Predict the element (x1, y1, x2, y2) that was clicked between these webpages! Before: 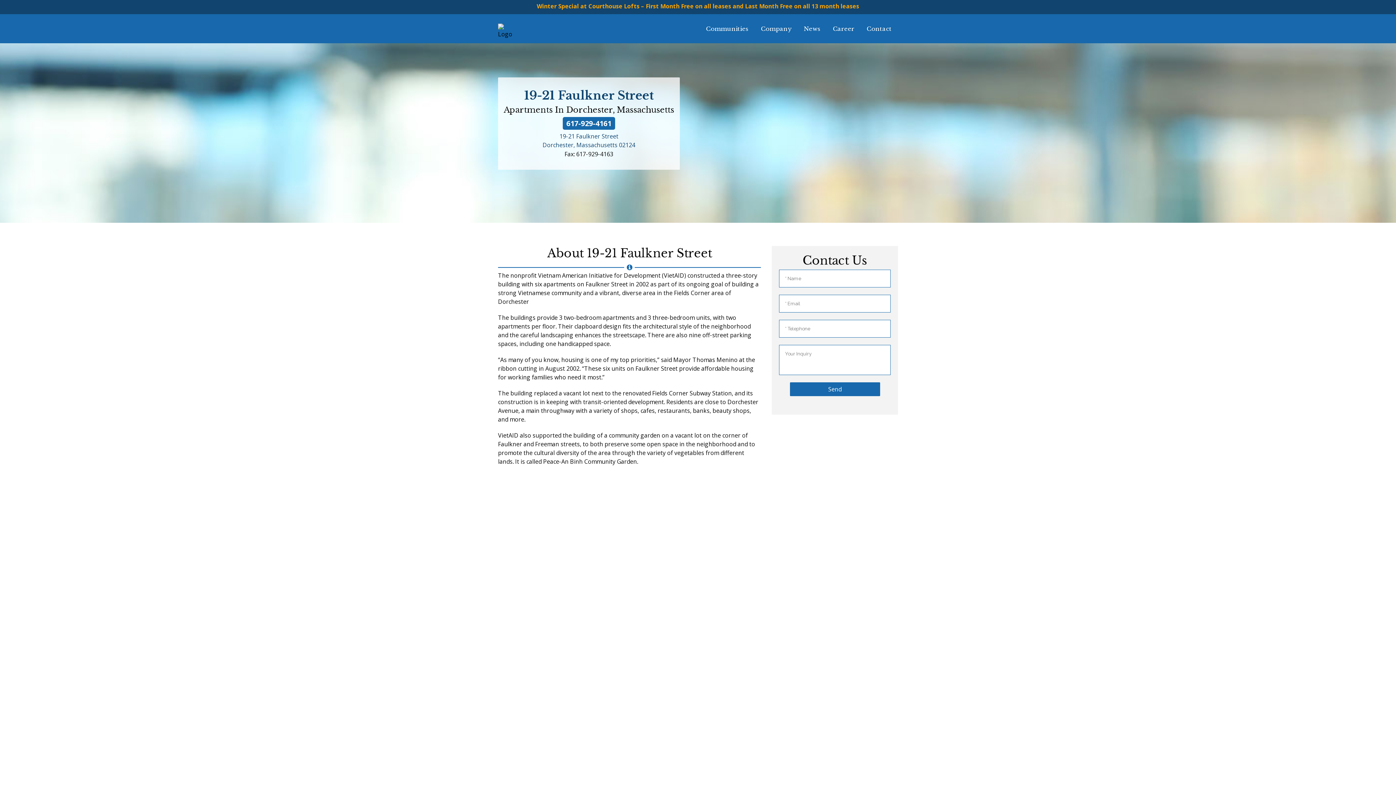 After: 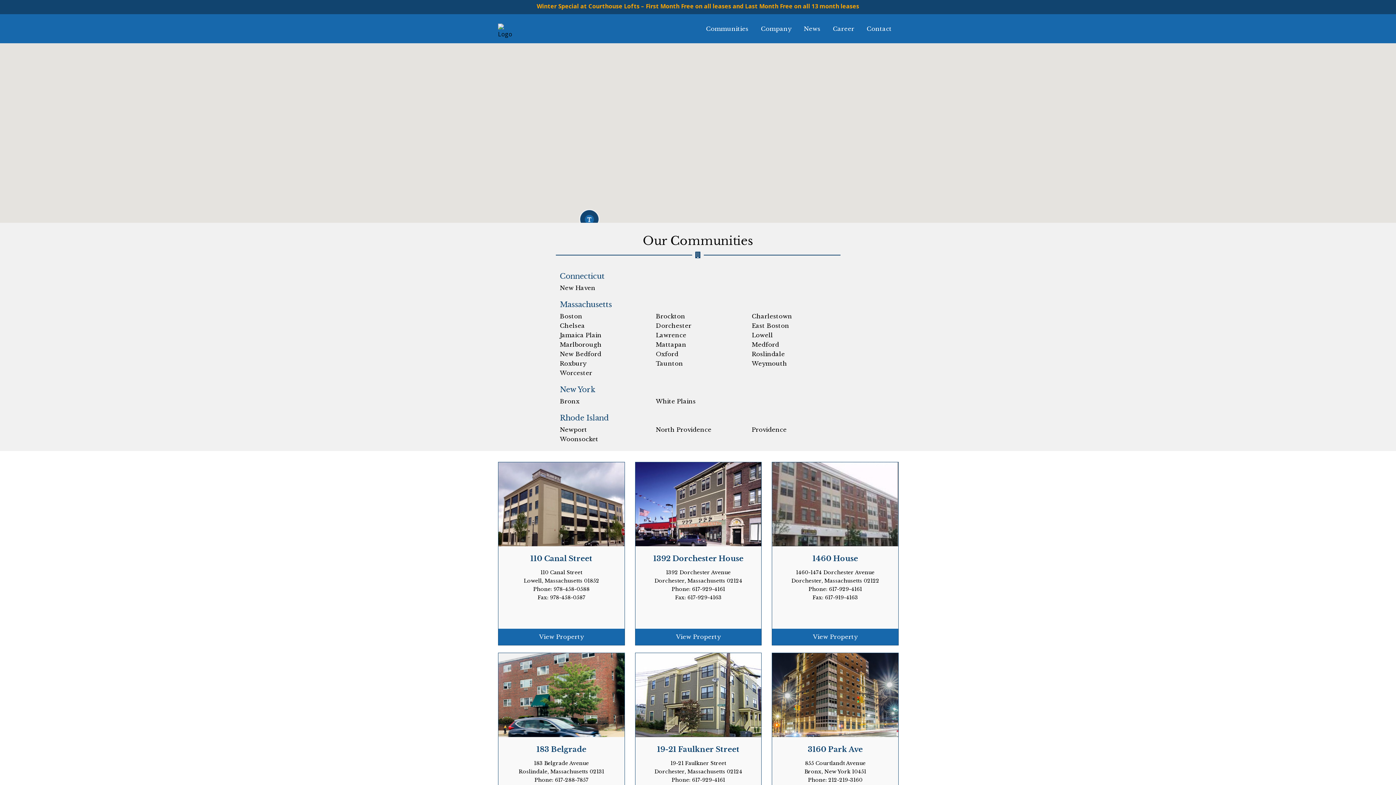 Action: label: Communities bbox: (700, 14, 754, 43)